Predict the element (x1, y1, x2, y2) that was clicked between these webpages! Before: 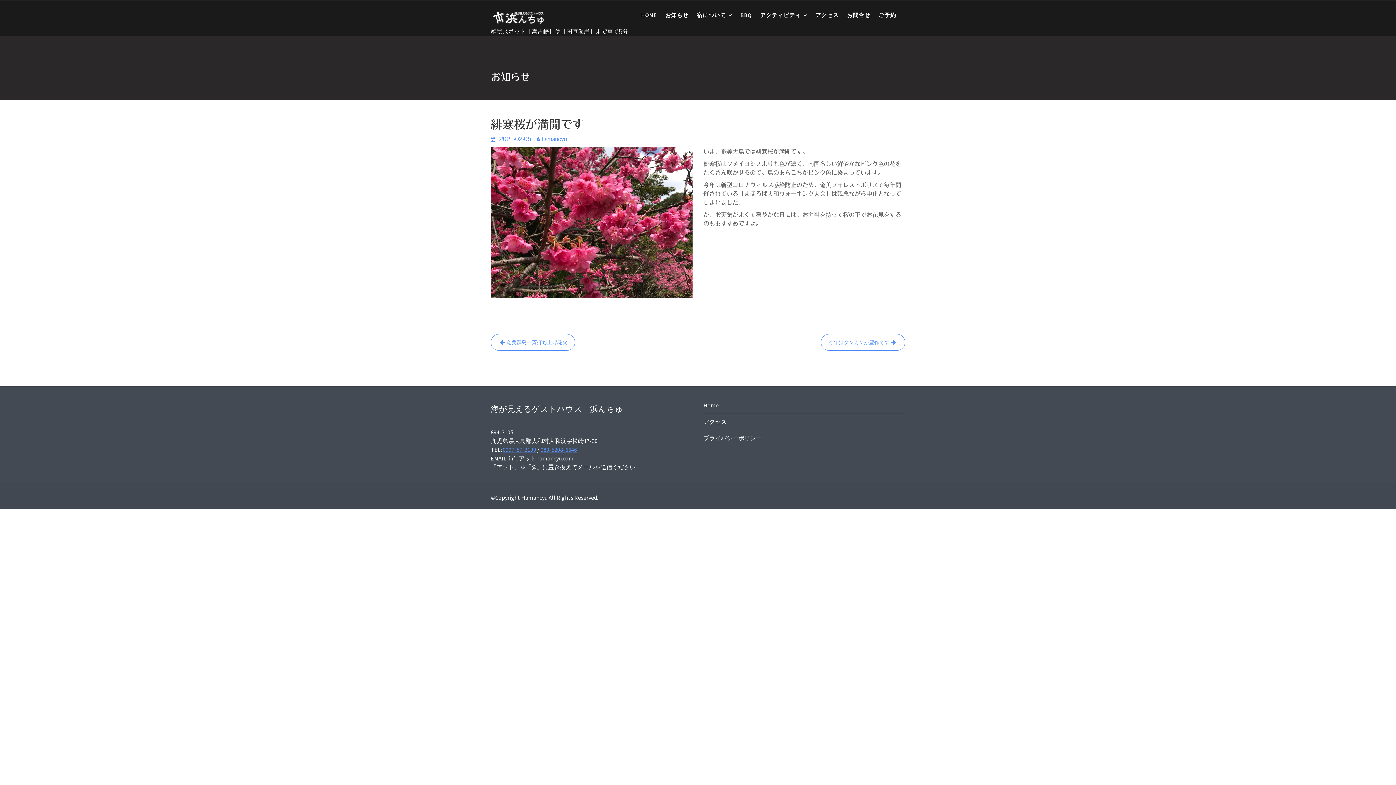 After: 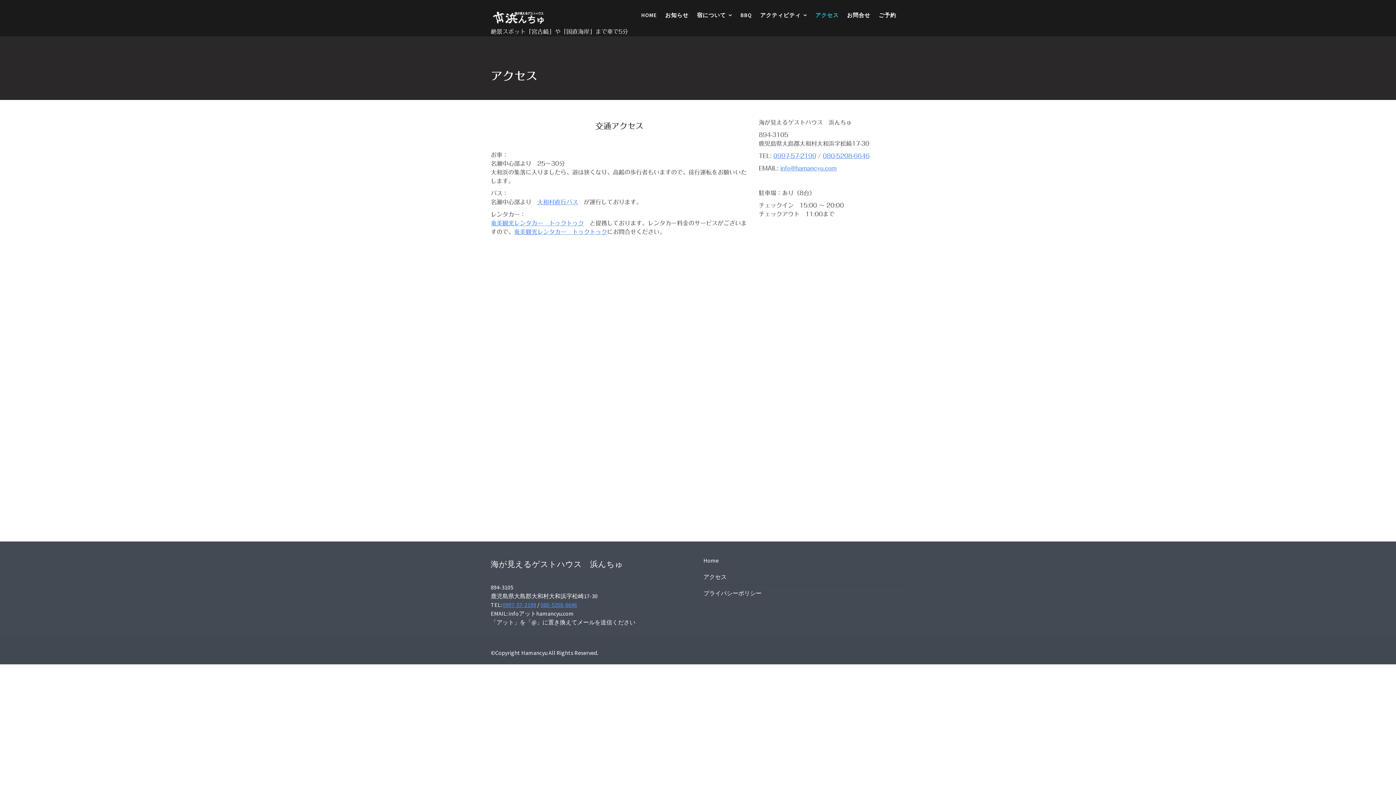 Action: label: アクセス bbox: (812, 0, 842, 29)